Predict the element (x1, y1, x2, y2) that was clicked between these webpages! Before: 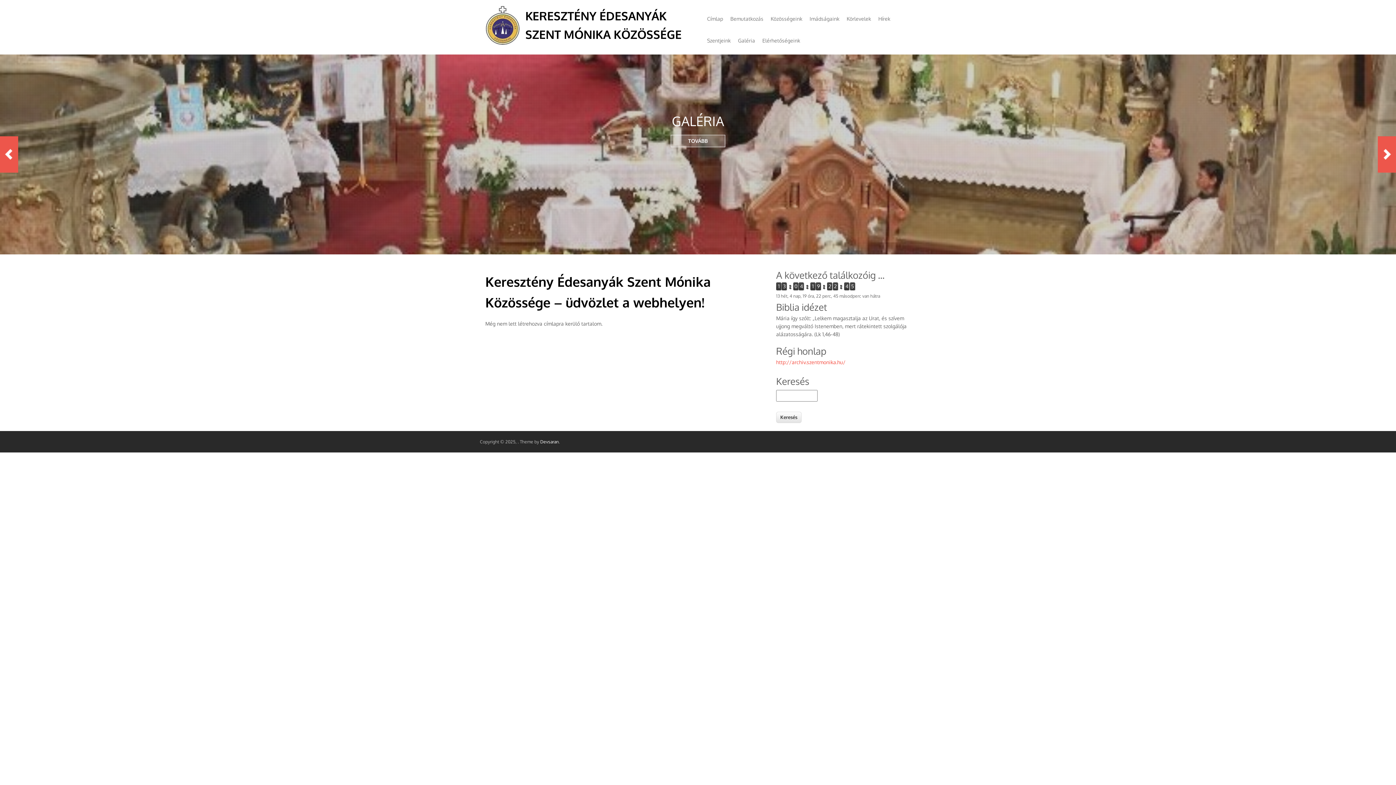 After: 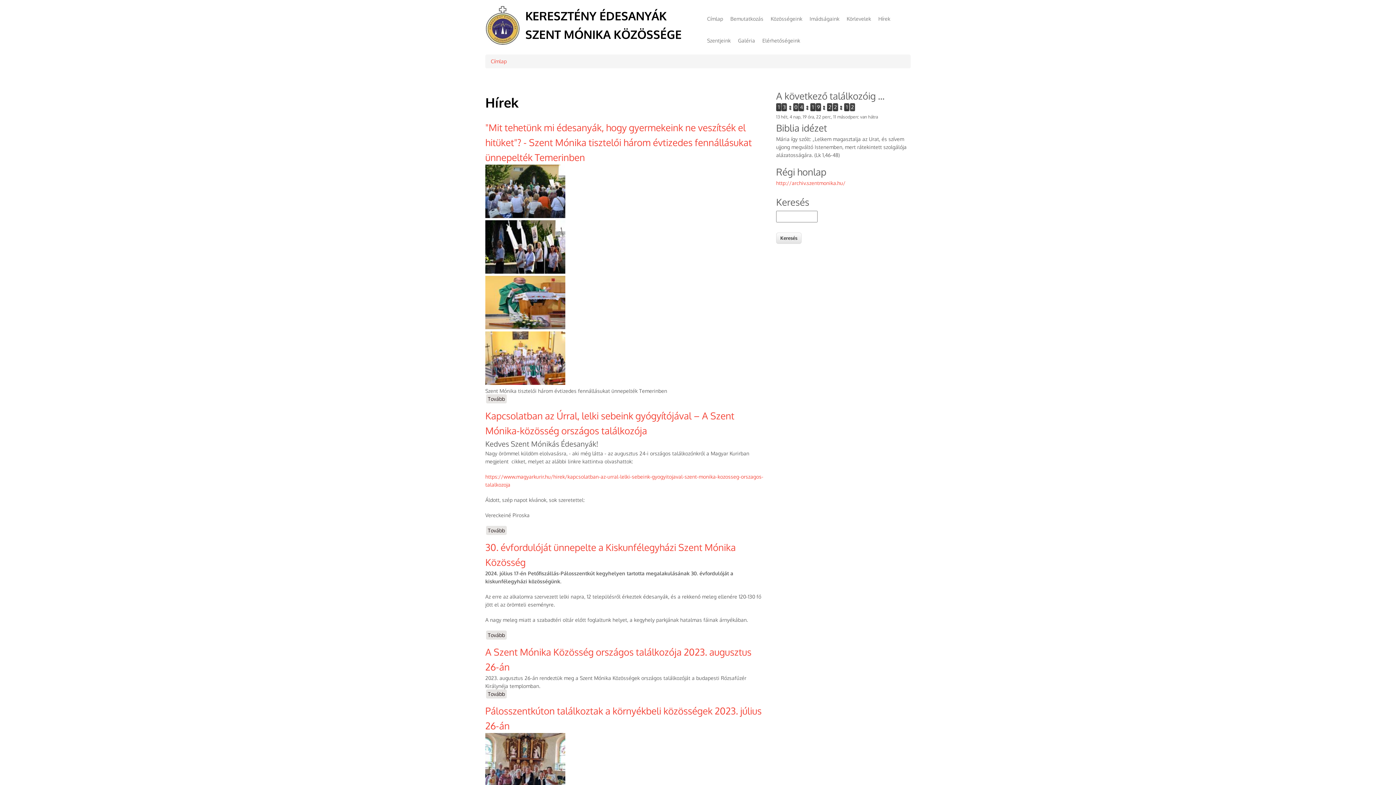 Action: label: Hírek bbox: (874, 8, 894, 29)